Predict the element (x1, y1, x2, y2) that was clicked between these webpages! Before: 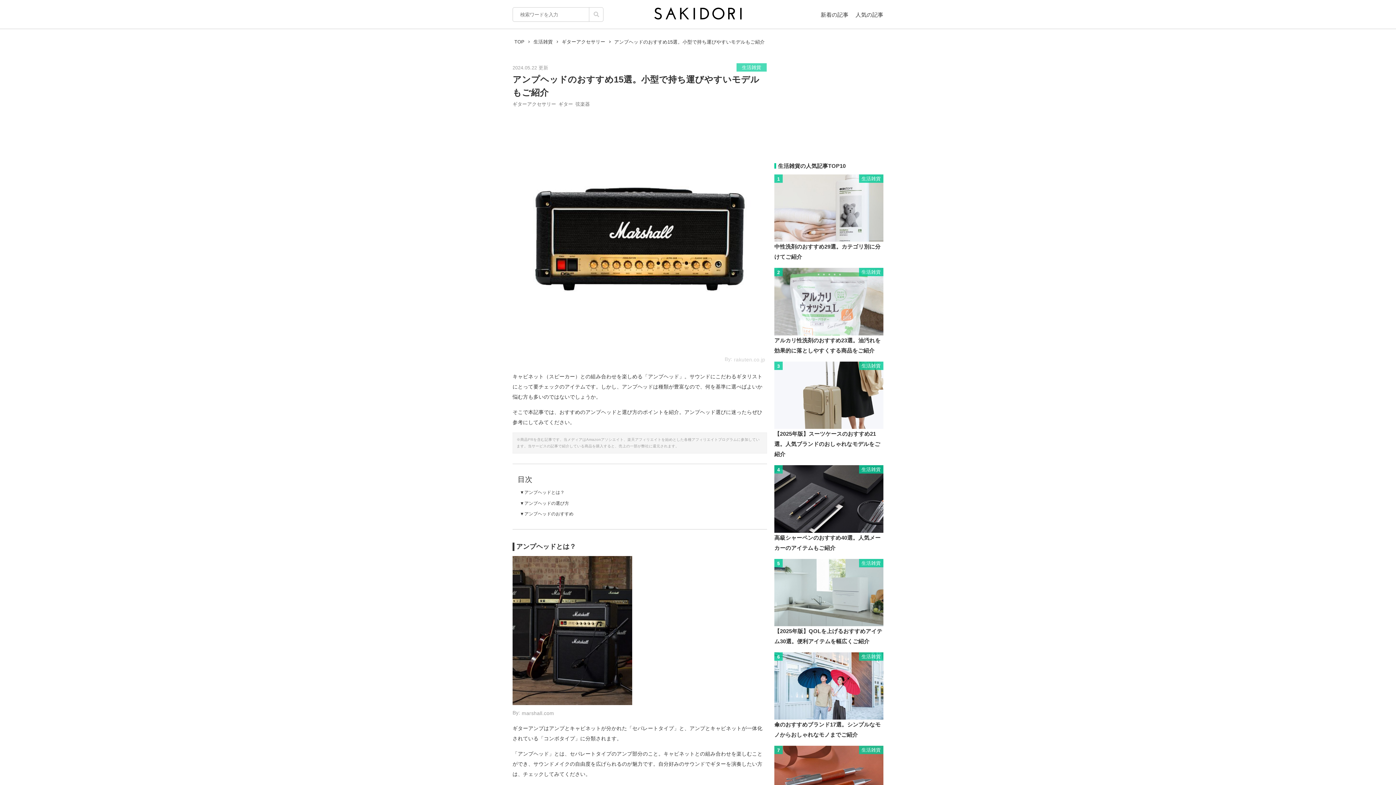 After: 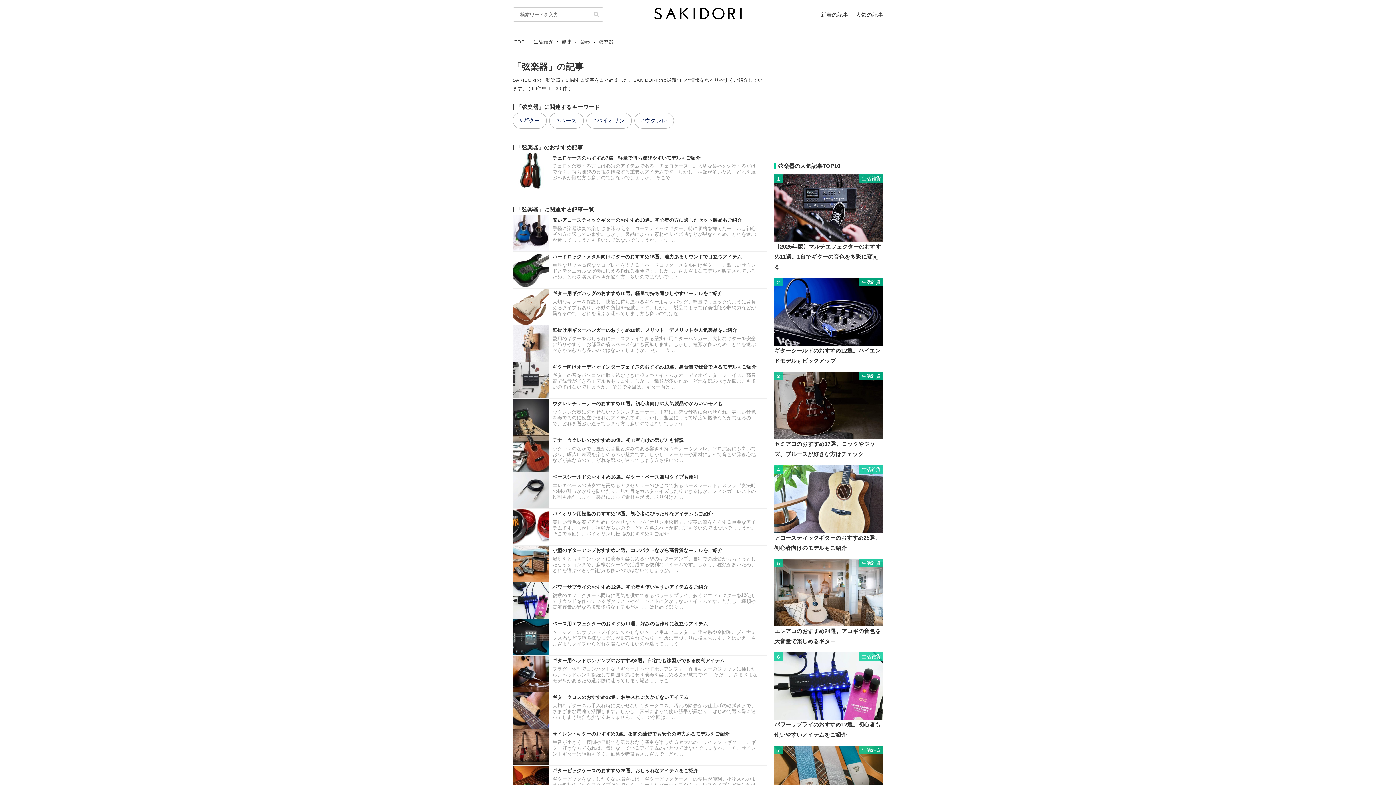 Action: bbox: (575, 99, 592, 109) label: 弦楽器